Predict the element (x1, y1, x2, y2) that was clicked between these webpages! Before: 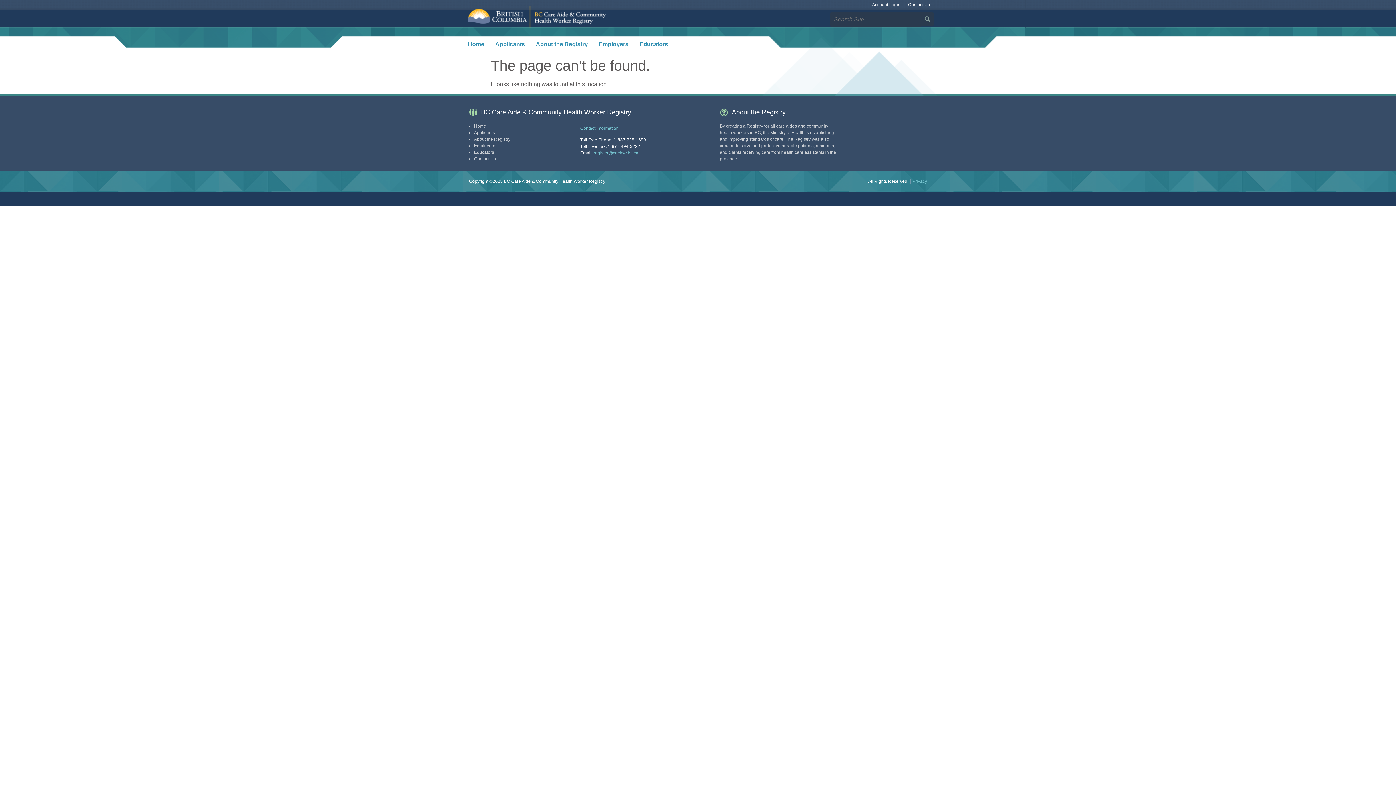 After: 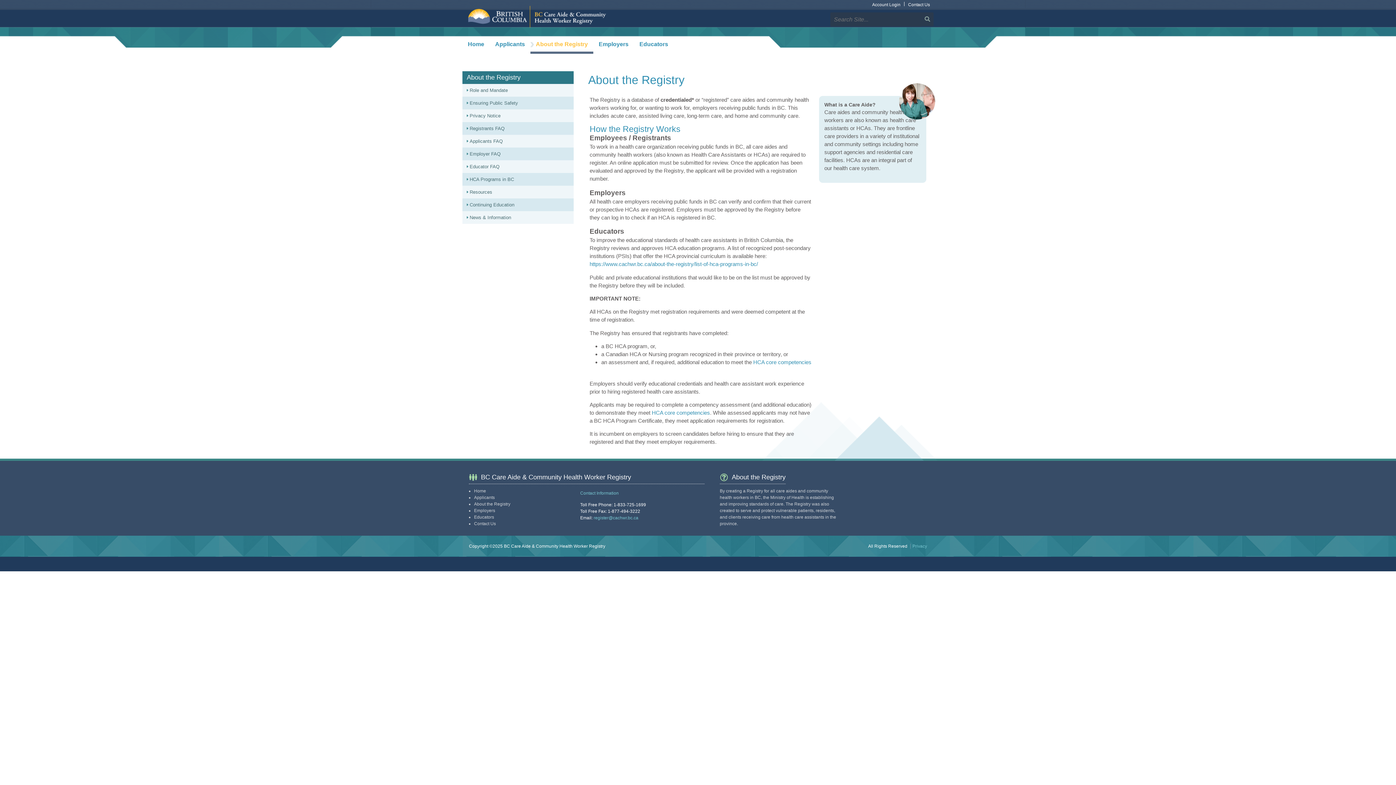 Action: label: About the Registry bbox: (530, 37, 593, 53)